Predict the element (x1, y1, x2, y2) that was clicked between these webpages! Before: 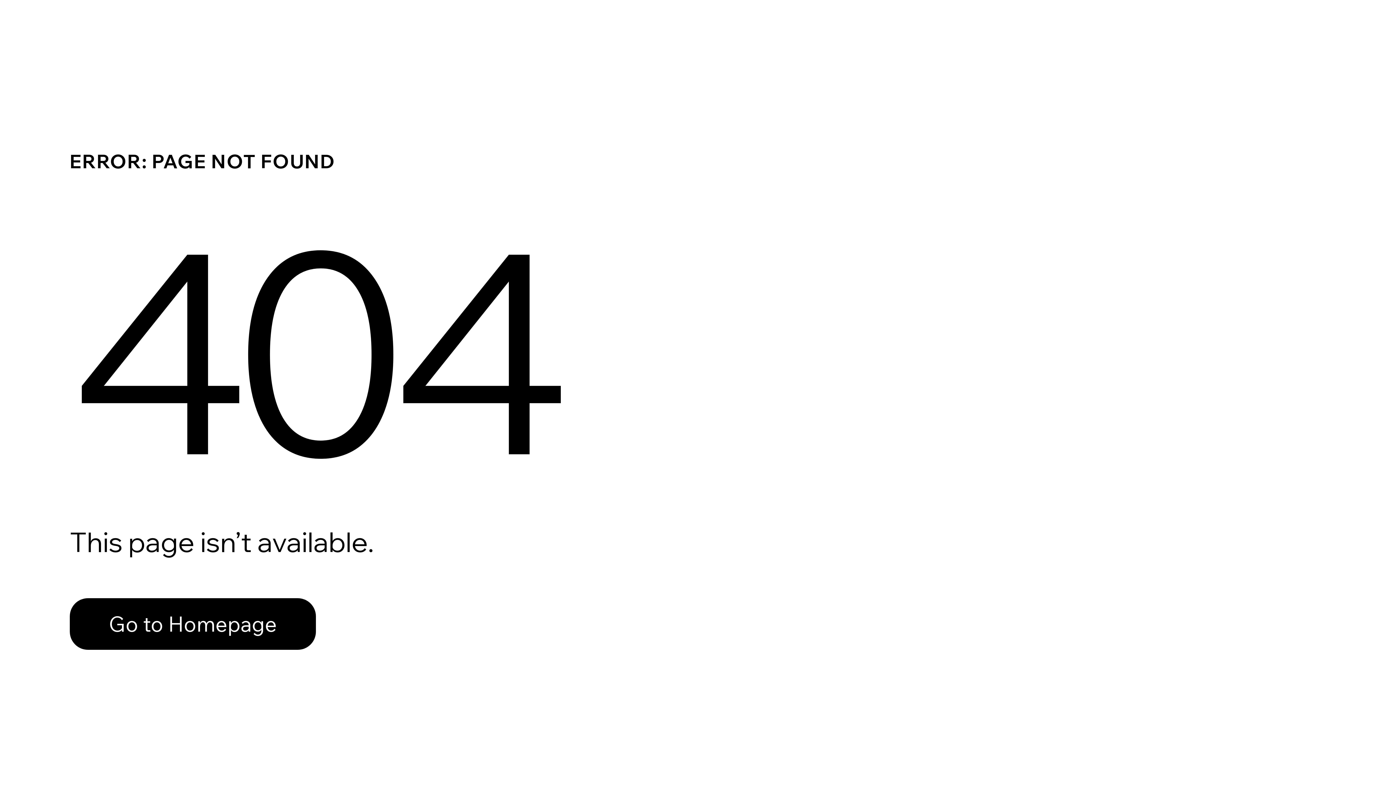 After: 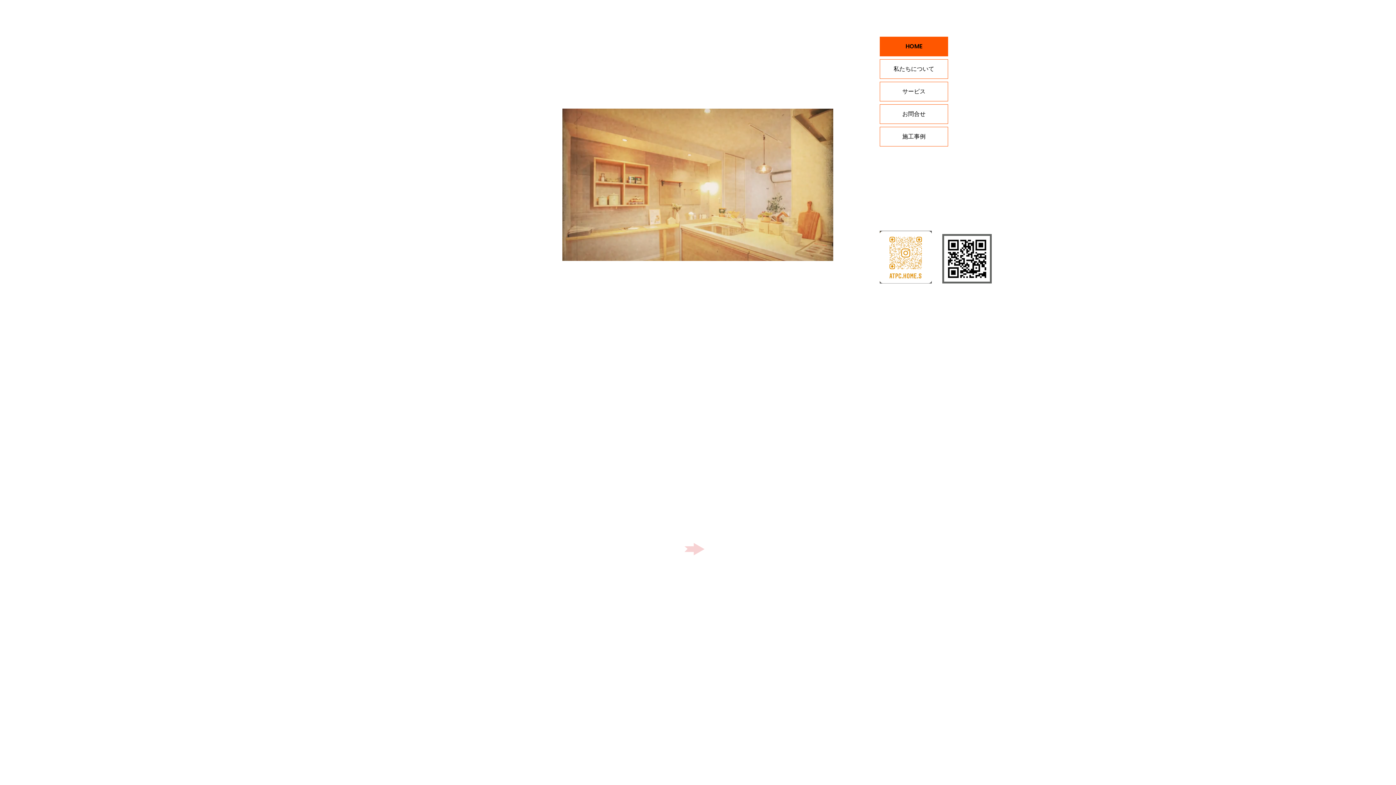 Action: bbox: (69, 582, 768, 659) label: Go to Homepage